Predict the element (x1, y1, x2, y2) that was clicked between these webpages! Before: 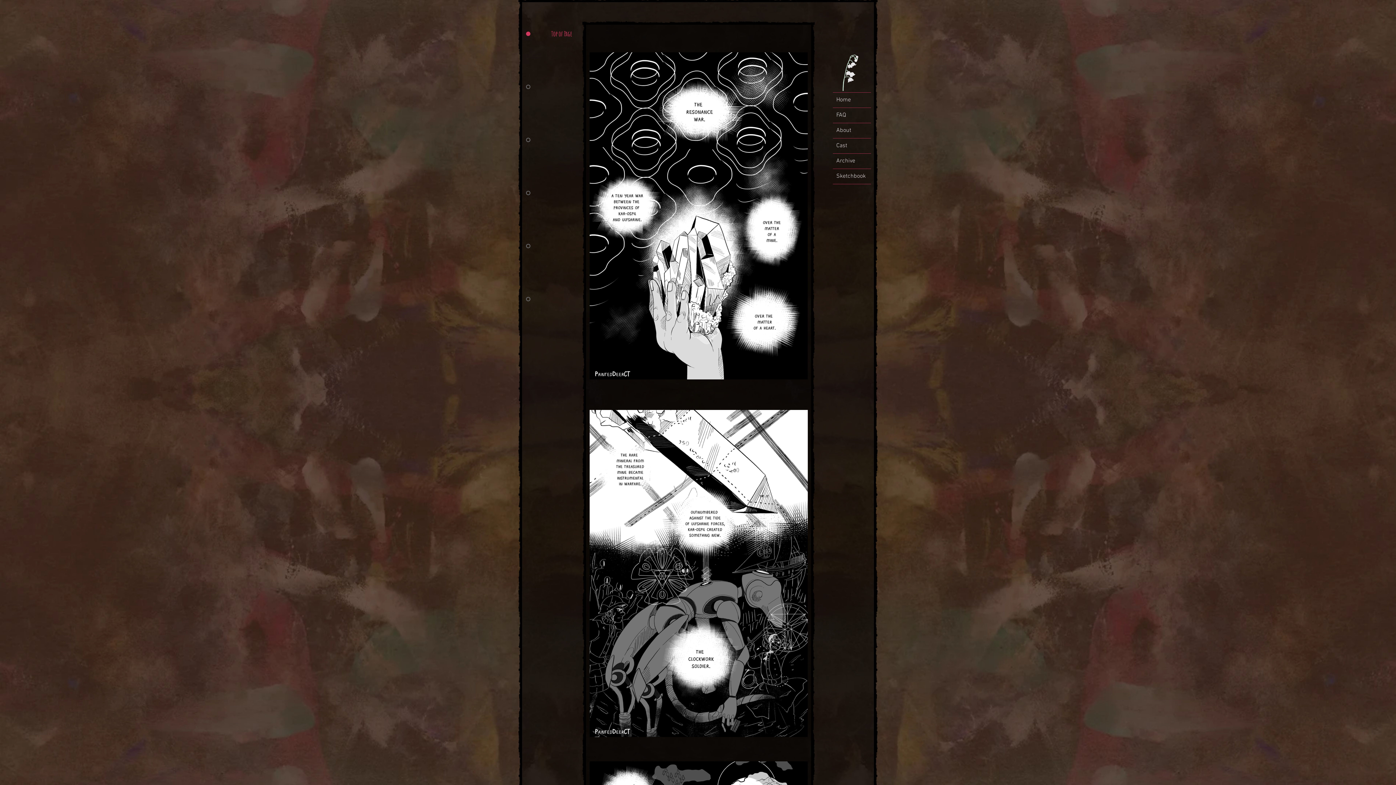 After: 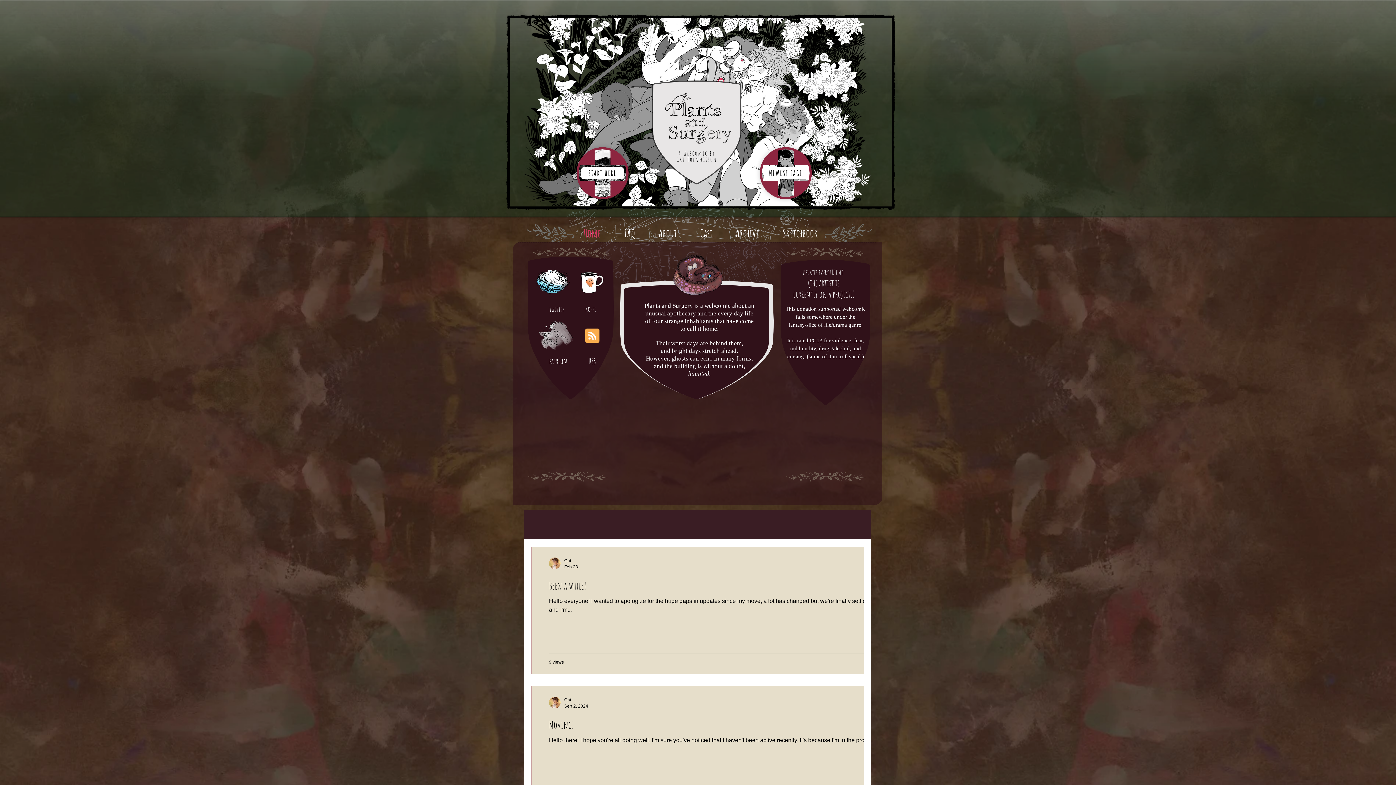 Action: bbox: (832, 92, 871, 107) label: Home